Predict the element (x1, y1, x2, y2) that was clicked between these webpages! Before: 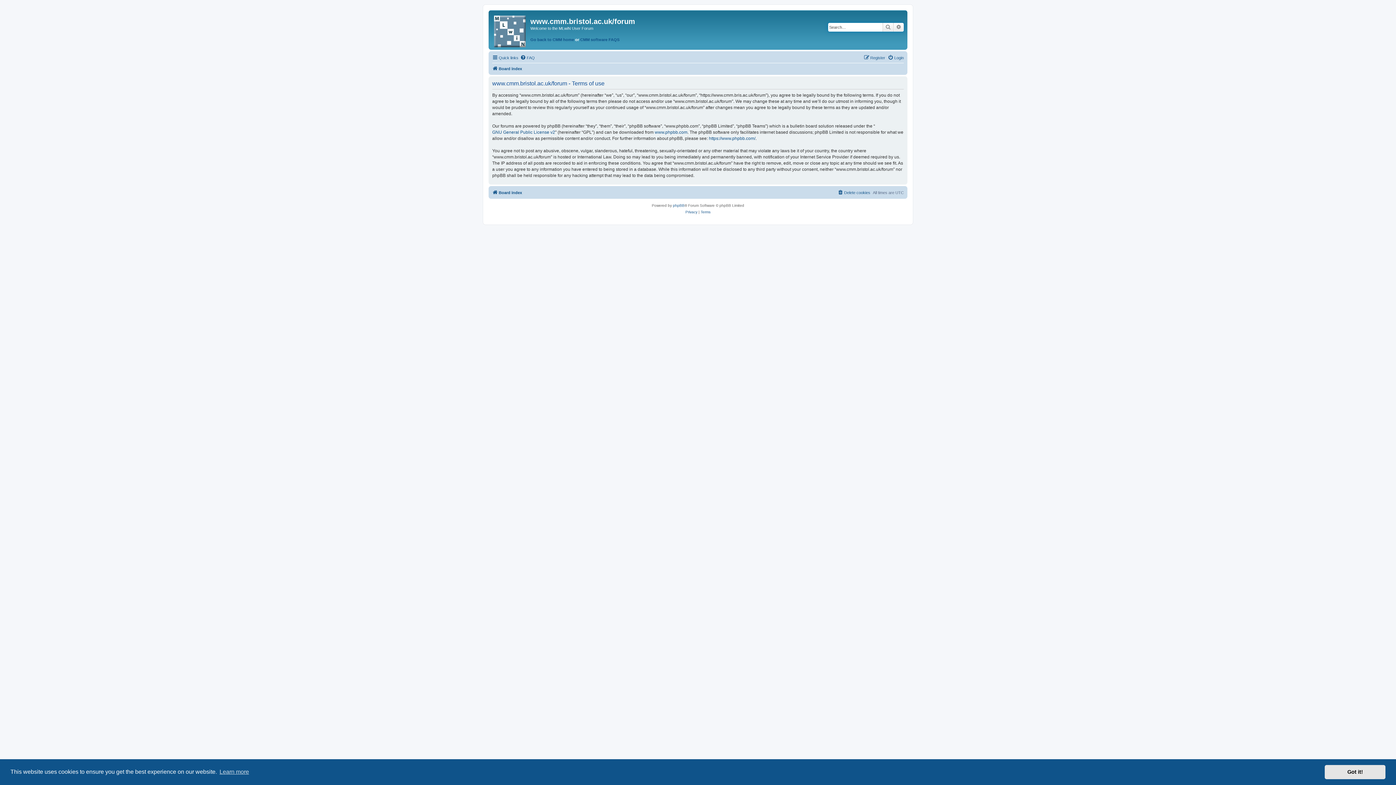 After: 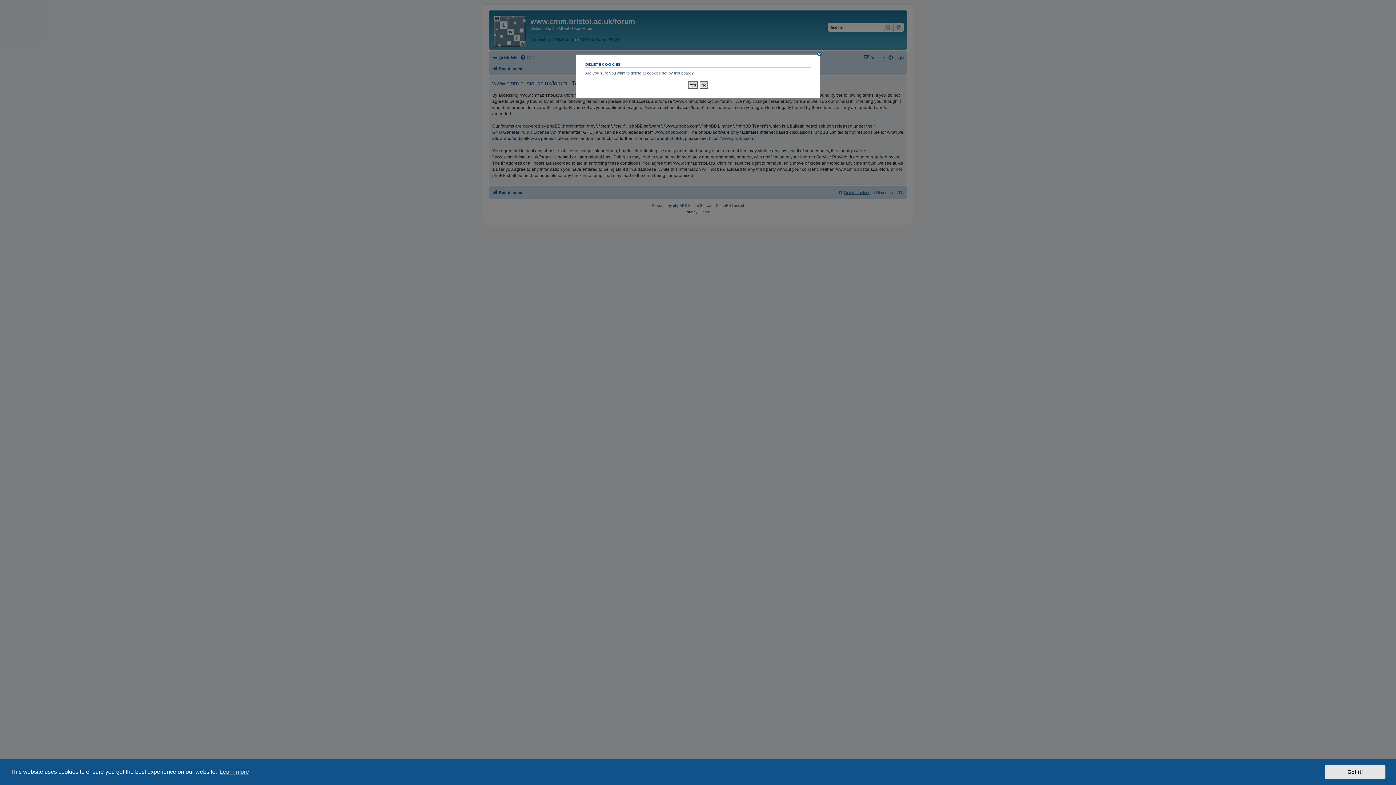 Action: bbox: (837, 188, 870, 197) label: Delete cookies